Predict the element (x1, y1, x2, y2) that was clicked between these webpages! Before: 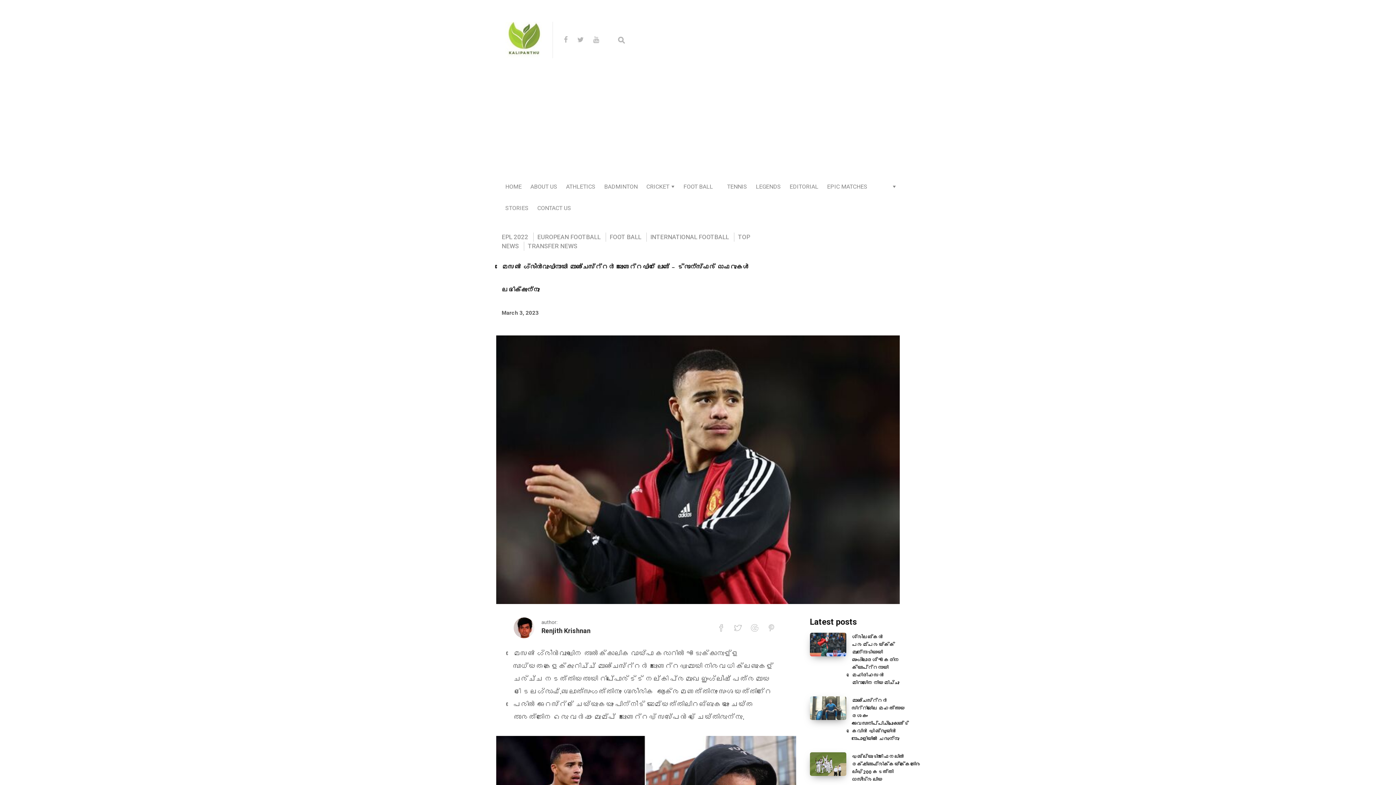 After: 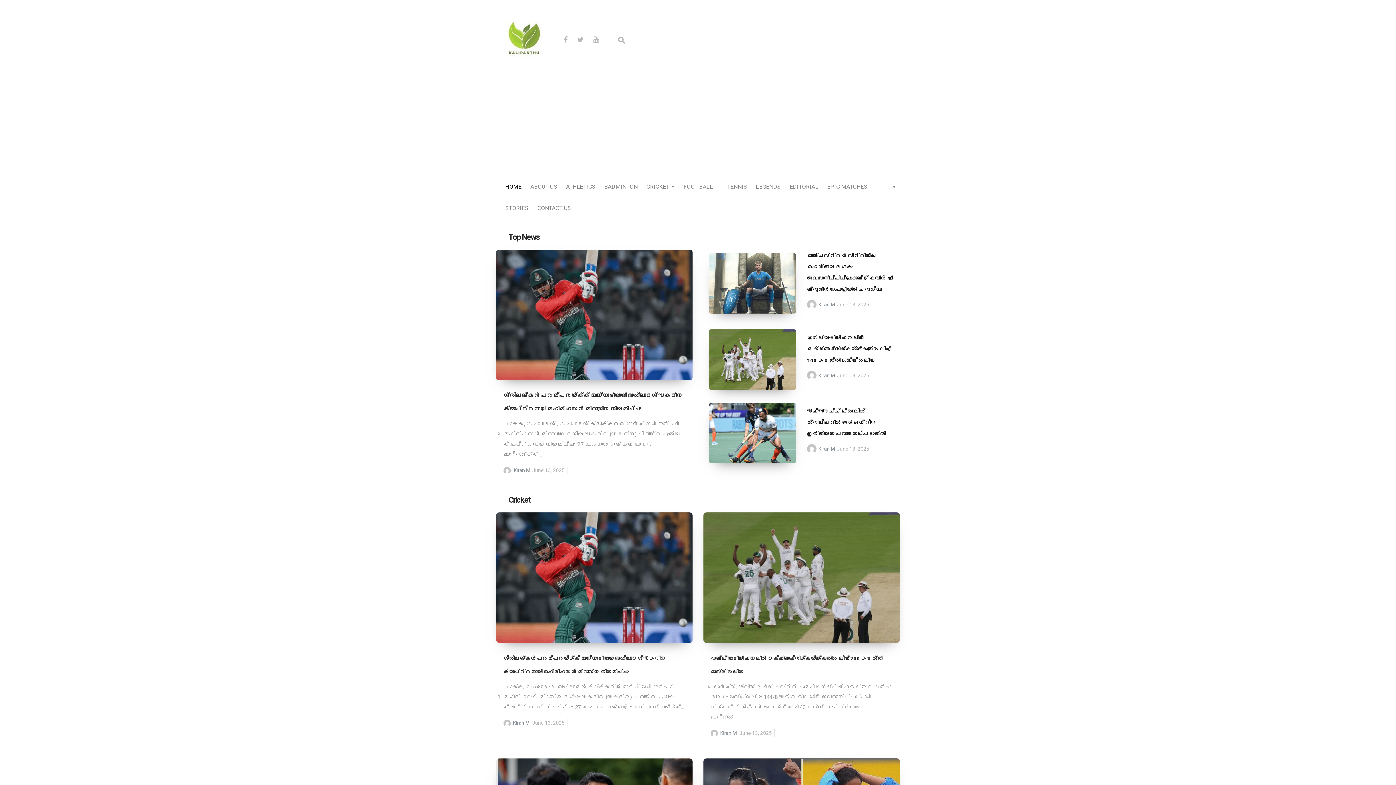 Action: label: Malayalam Sports News | Sports News | Latest Sports News Headlines | Cricket News Today | World Cup 2022 | Football News|Kalipanthu | മലയാളം സ്പോര്‍ട്സ് വാര്‍ത്തകള്‍ bbox: (505, 21, 541, 91)